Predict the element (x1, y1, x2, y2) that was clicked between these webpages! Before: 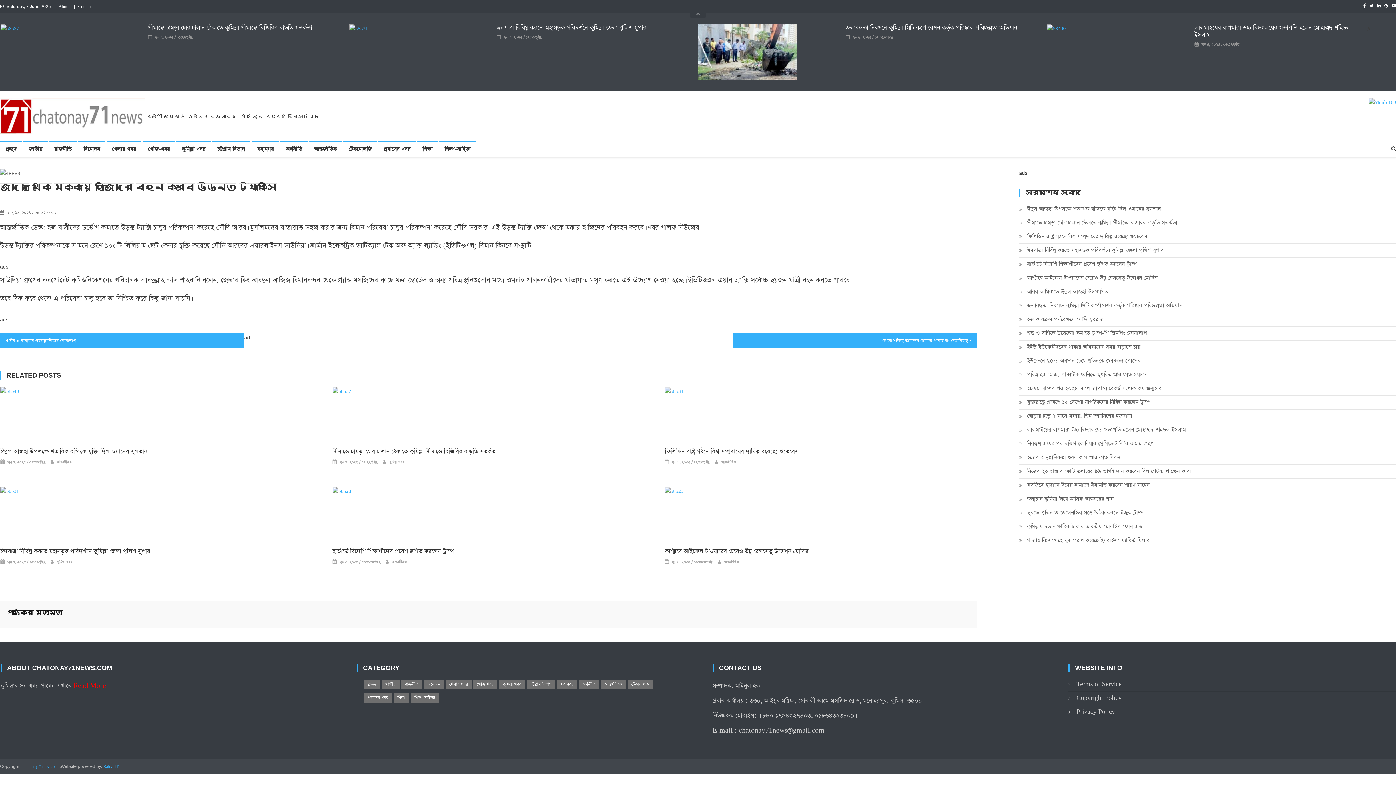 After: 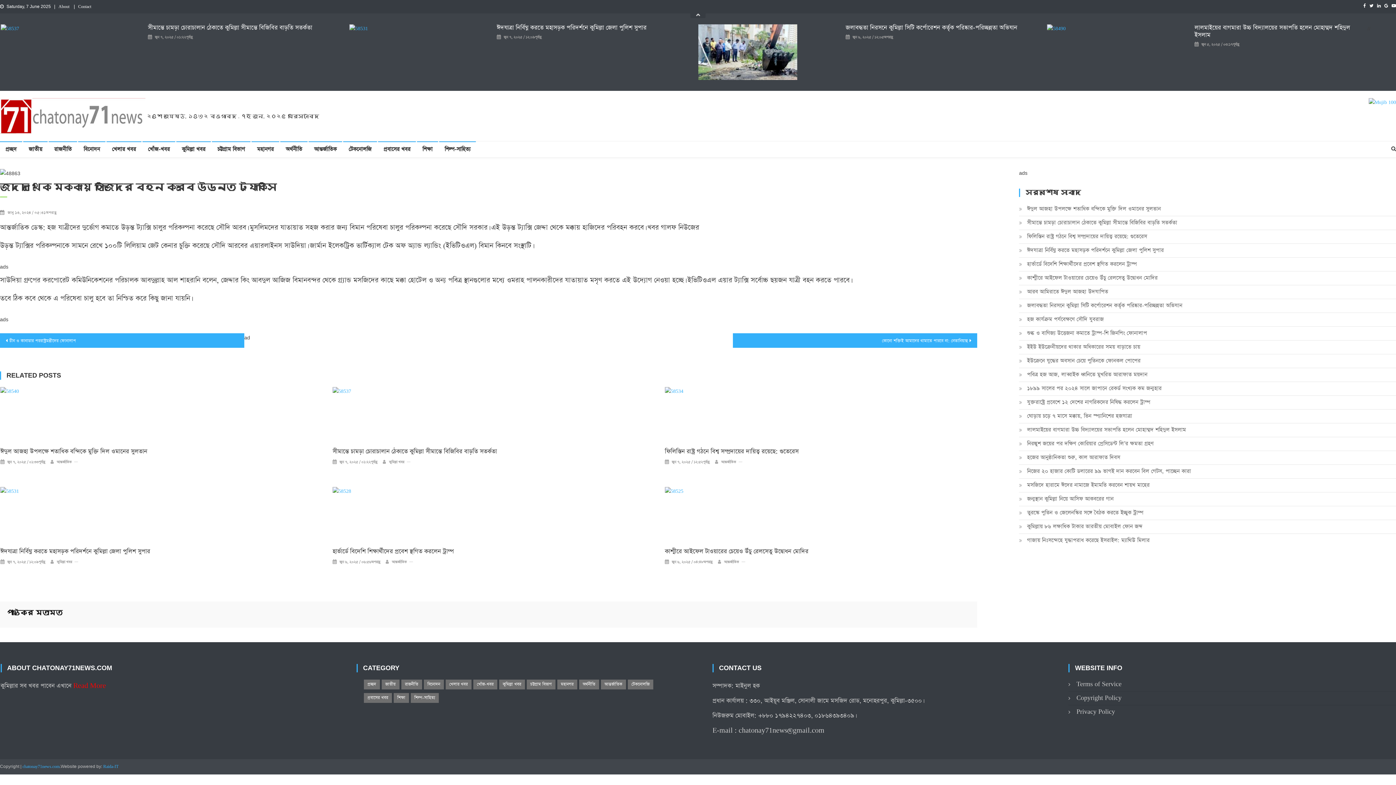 Action: bbox: (1384, 3, 1388, 8)